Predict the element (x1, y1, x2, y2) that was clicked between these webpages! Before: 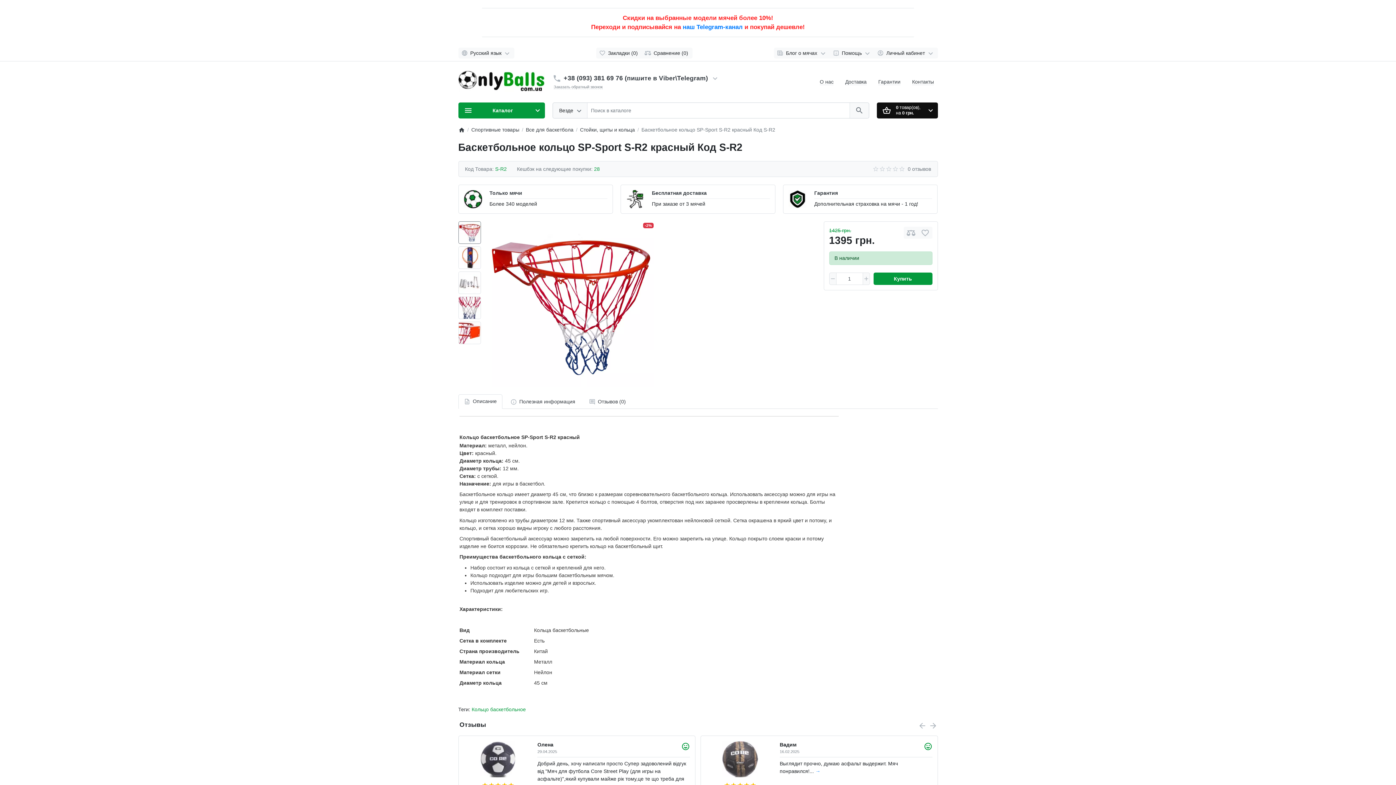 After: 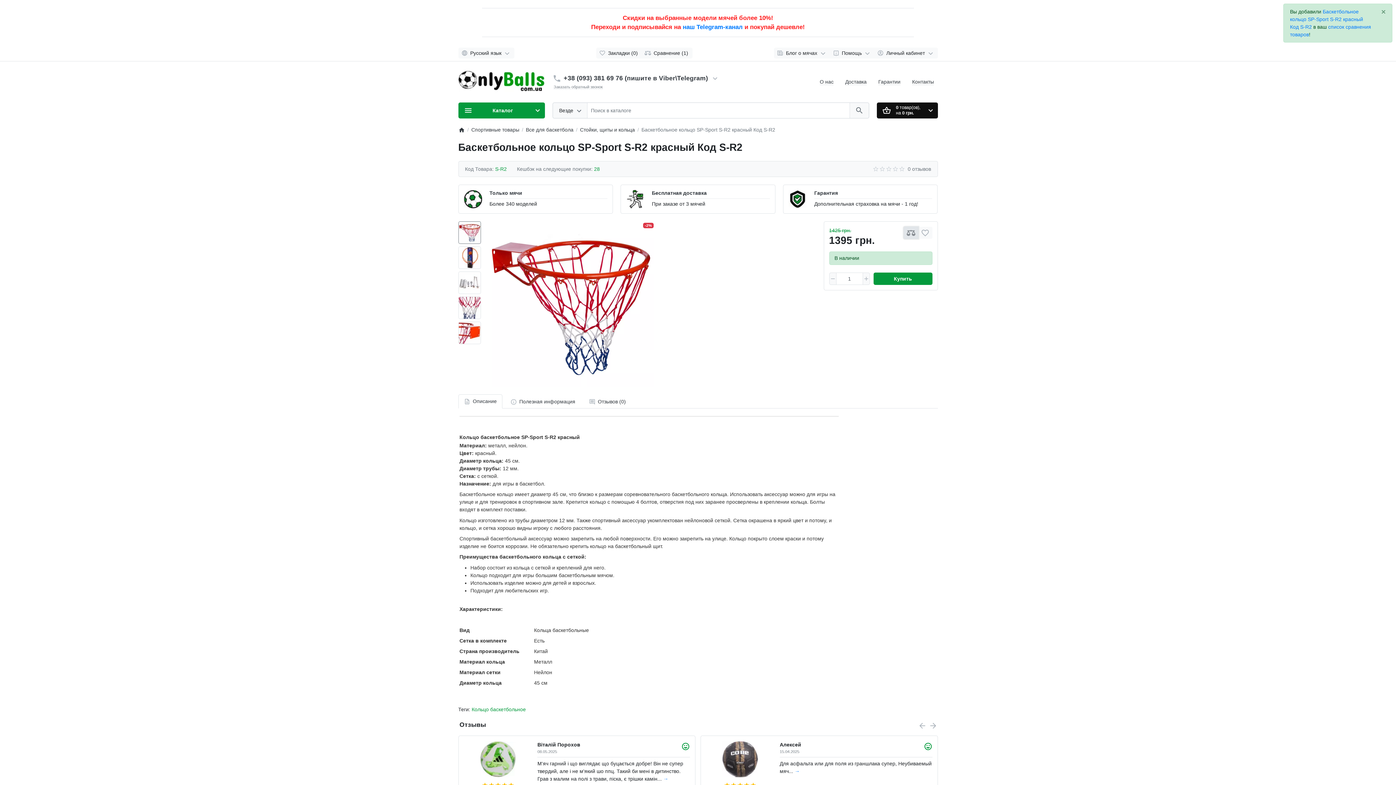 Action: bbox: (903, 227, 918, 239)